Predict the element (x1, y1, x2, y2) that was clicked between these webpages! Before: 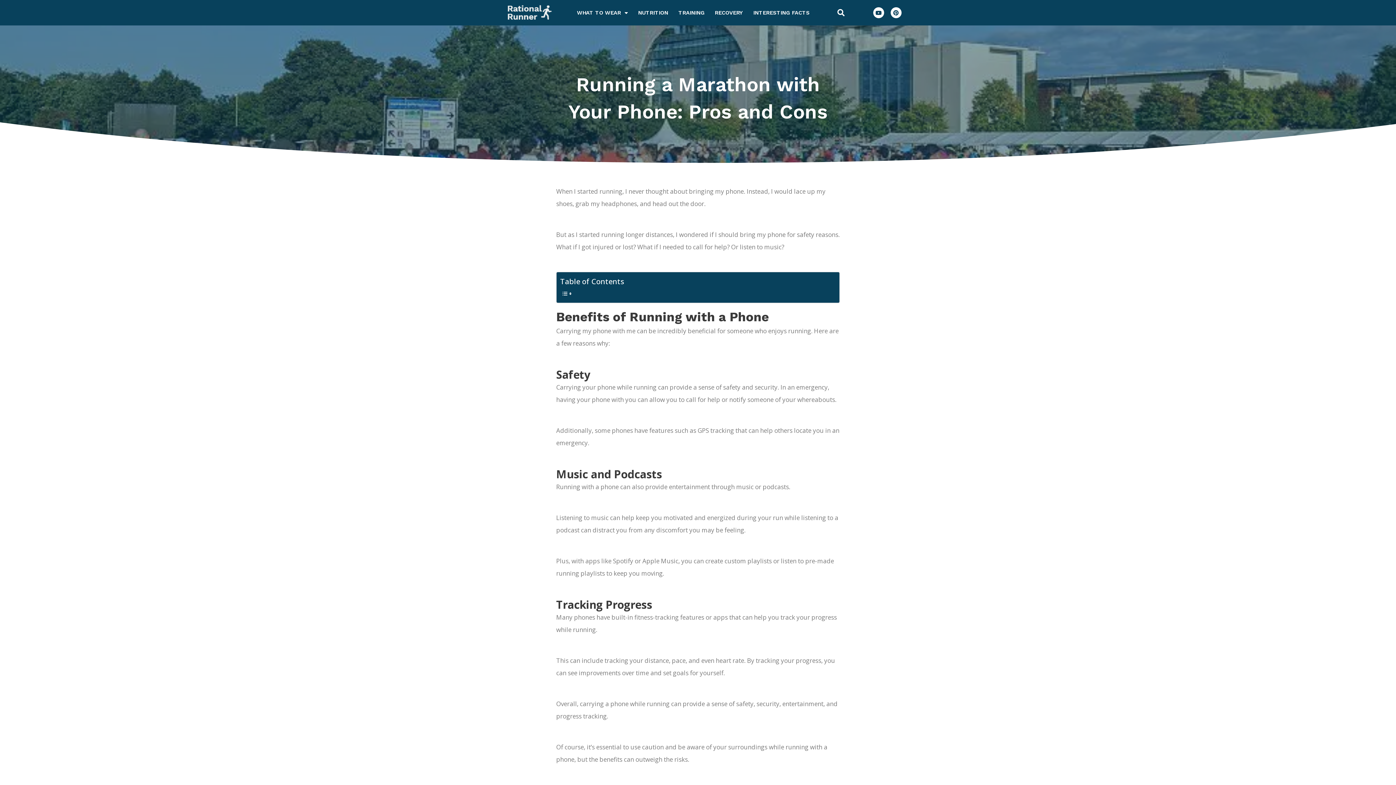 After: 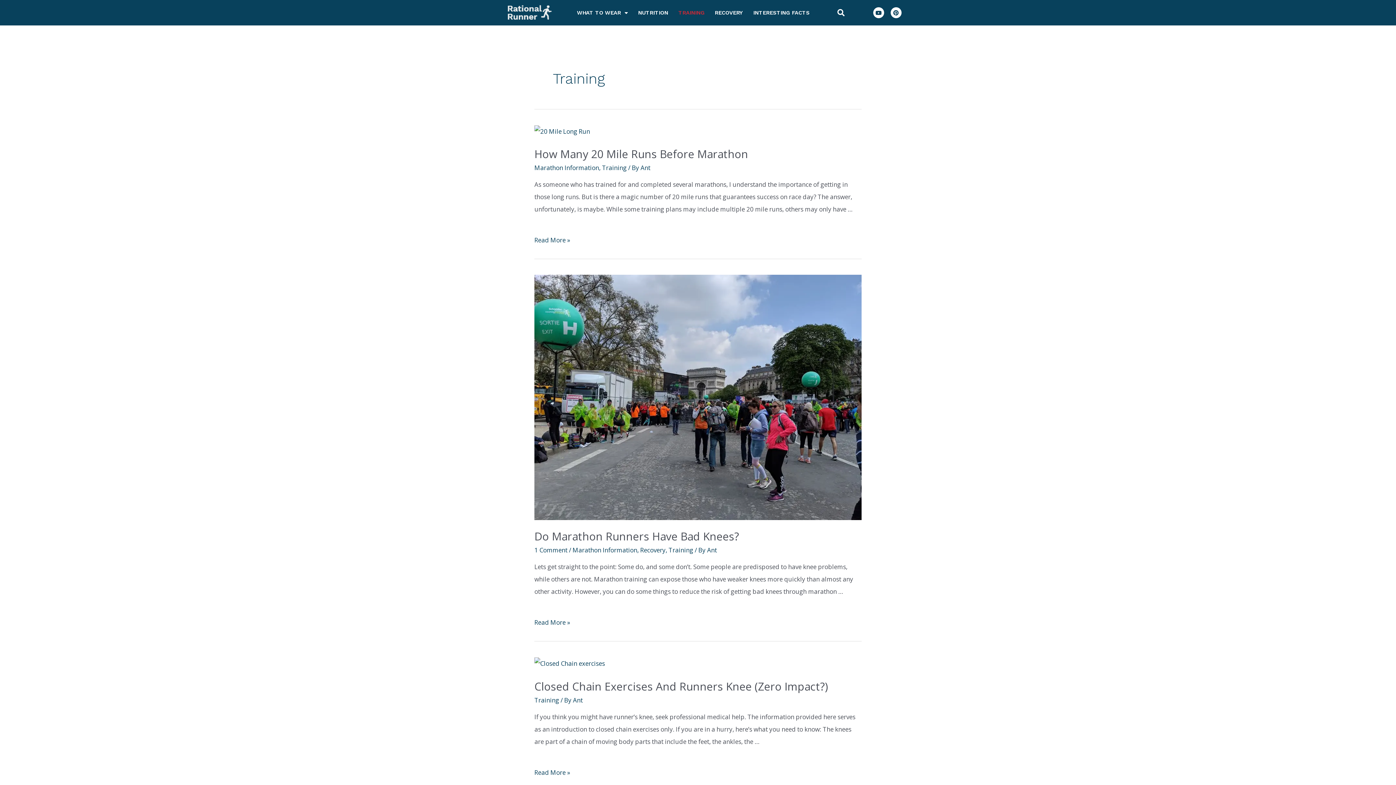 Action: label: TRAINING bbox: (673, 4, 709, 21)